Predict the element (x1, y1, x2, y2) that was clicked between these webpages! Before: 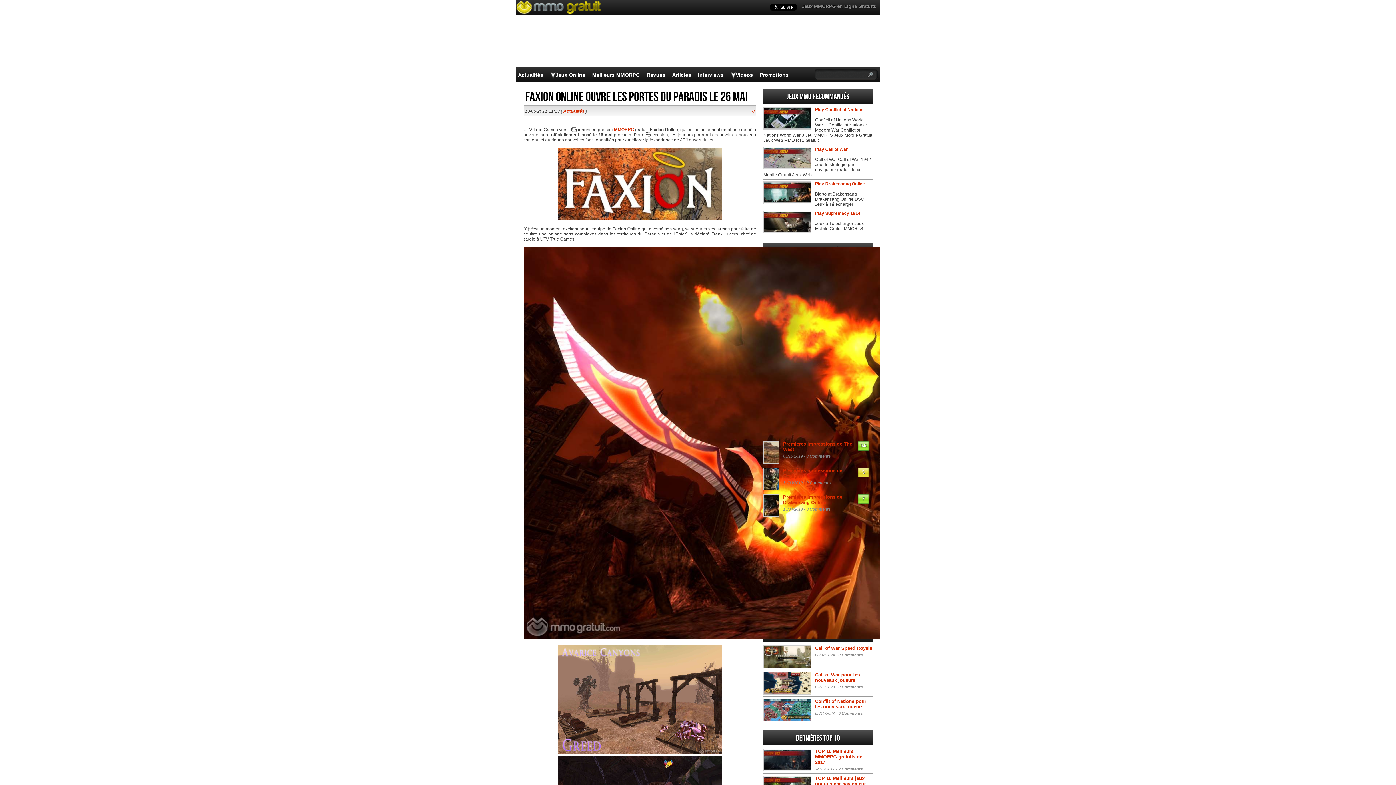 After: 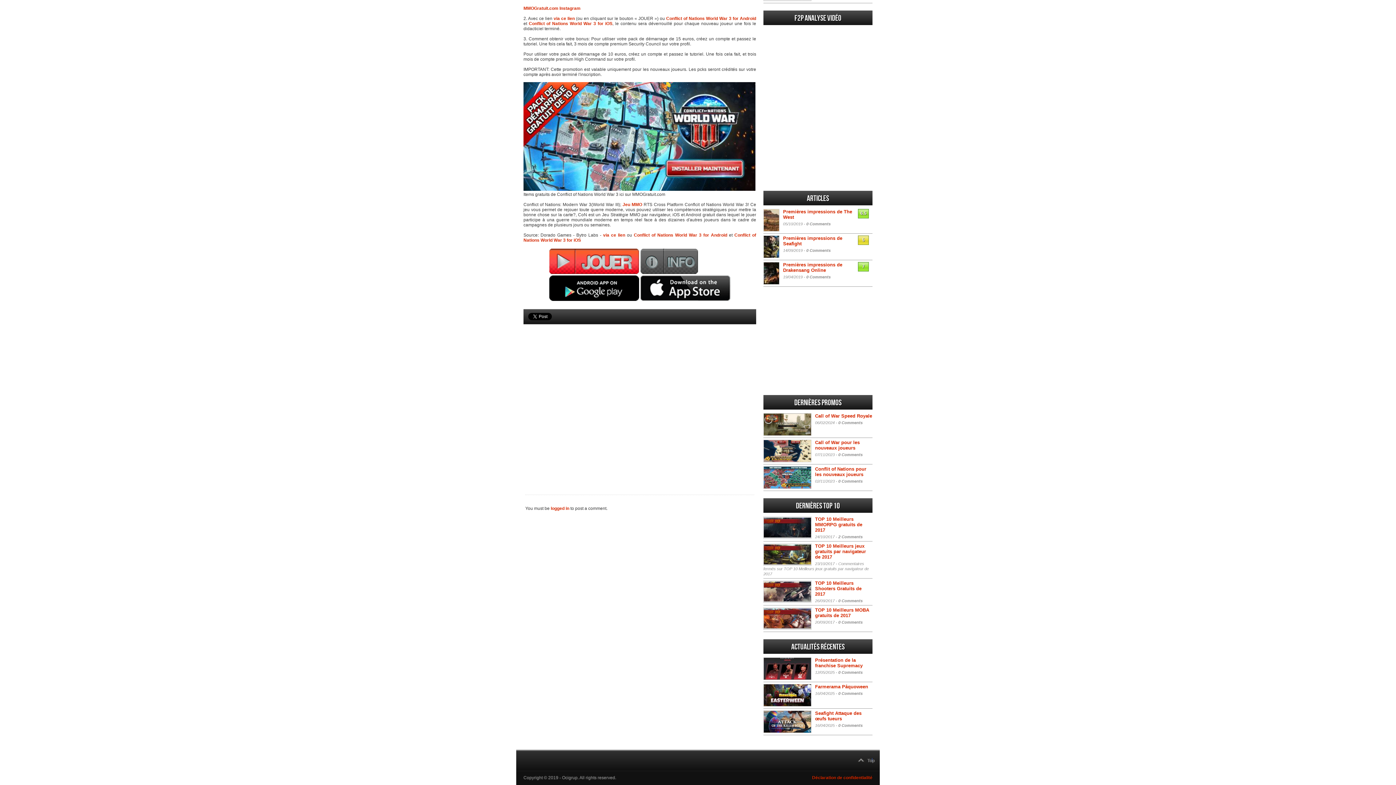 Action: bbox: (838, 711, 862, 716) label: 0 Comments